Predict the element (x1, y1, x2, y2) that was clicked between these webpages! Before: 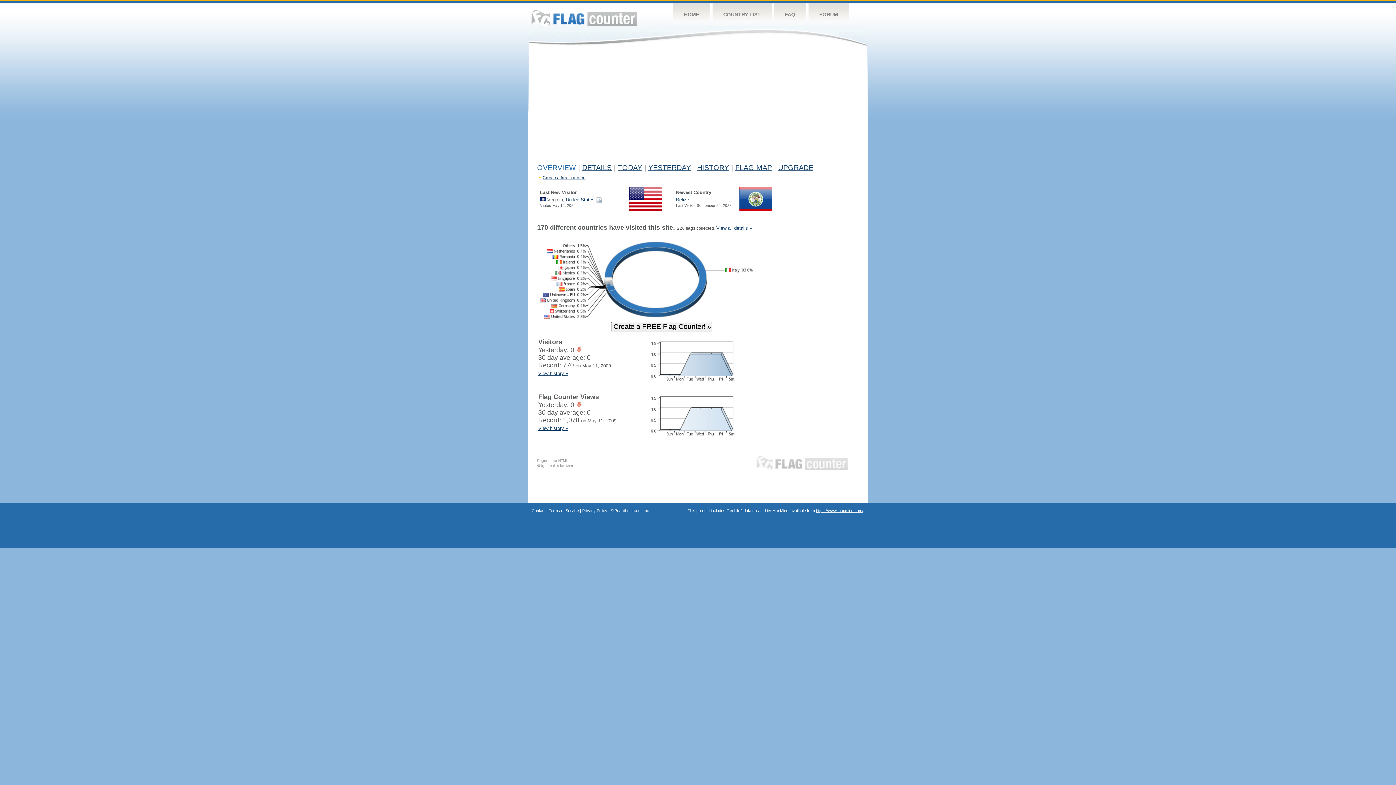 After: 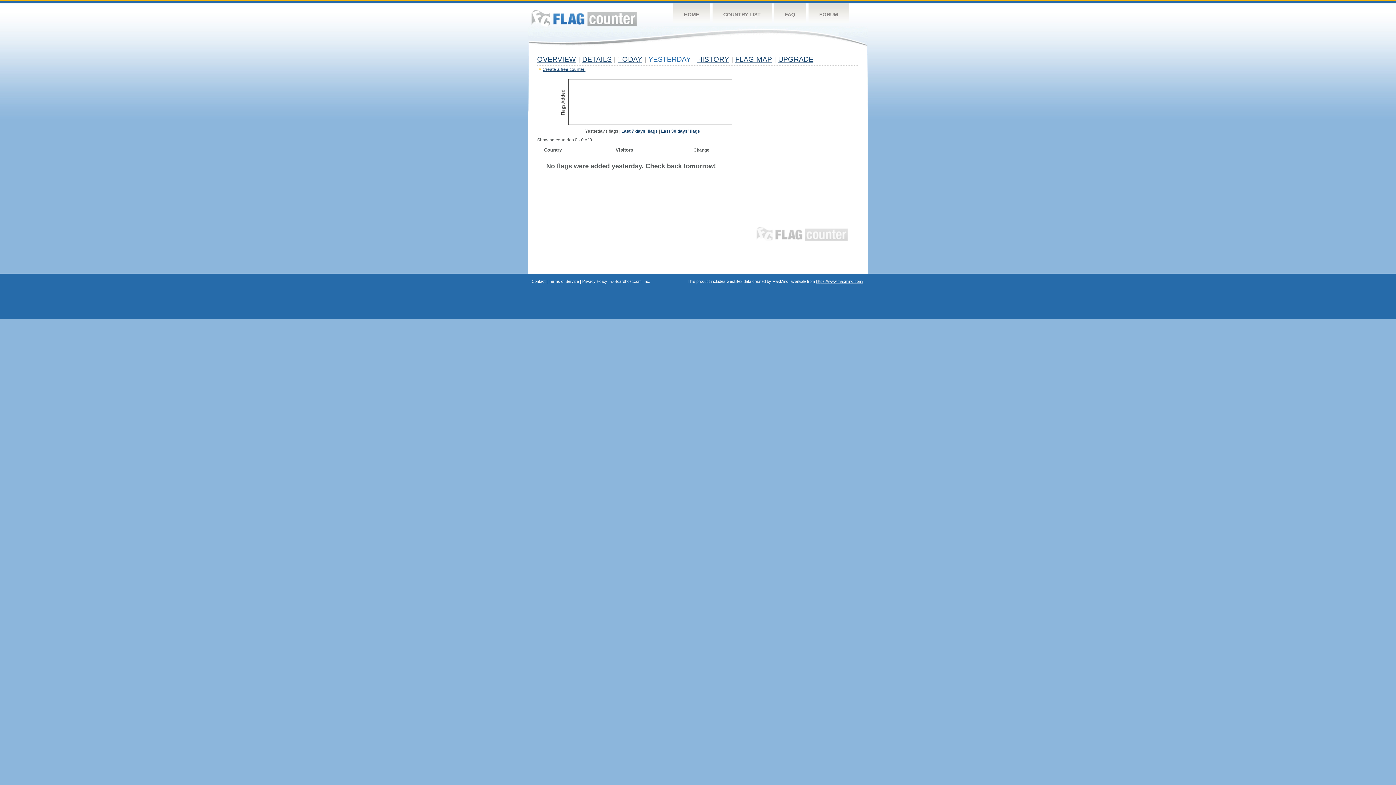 Action: label: YESTERDAY bbox: (648, 163, 691, 171)